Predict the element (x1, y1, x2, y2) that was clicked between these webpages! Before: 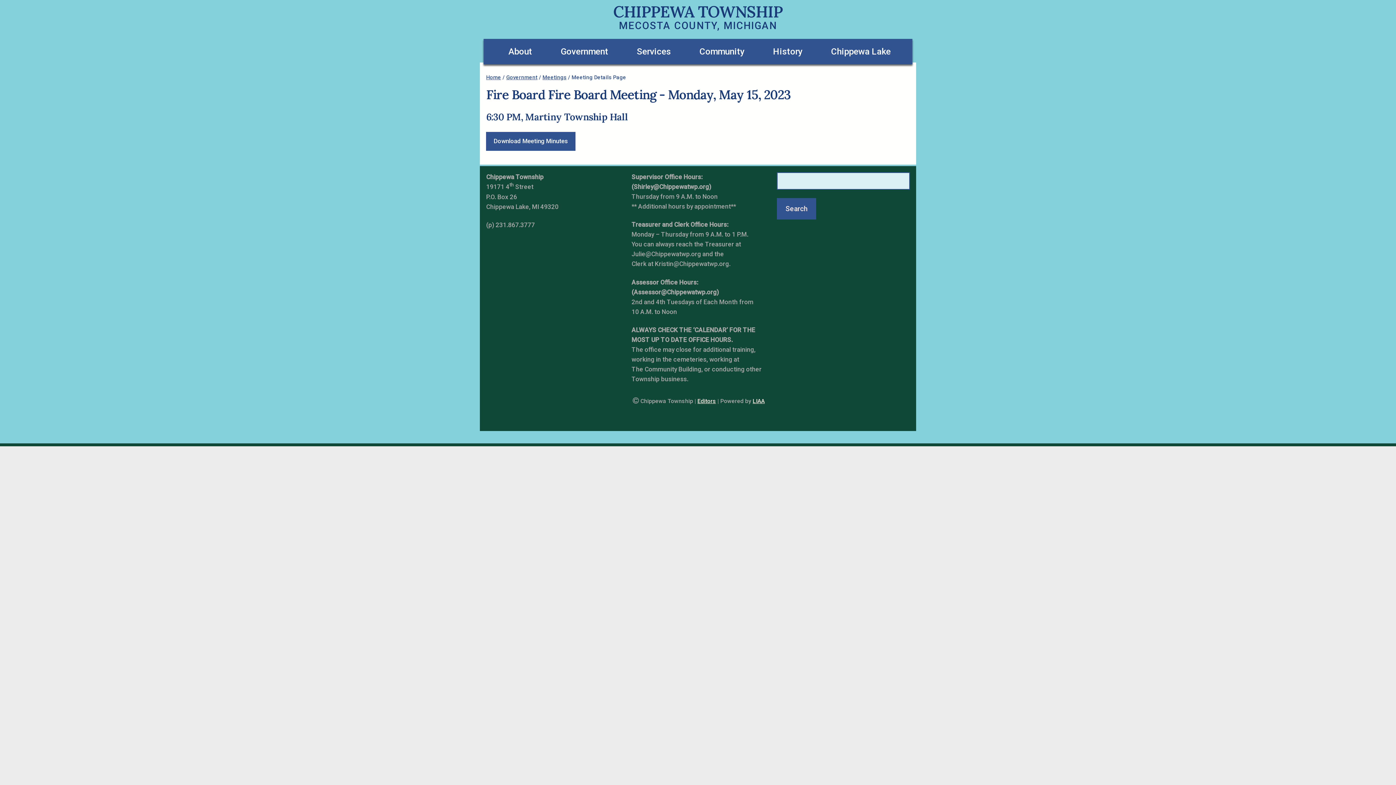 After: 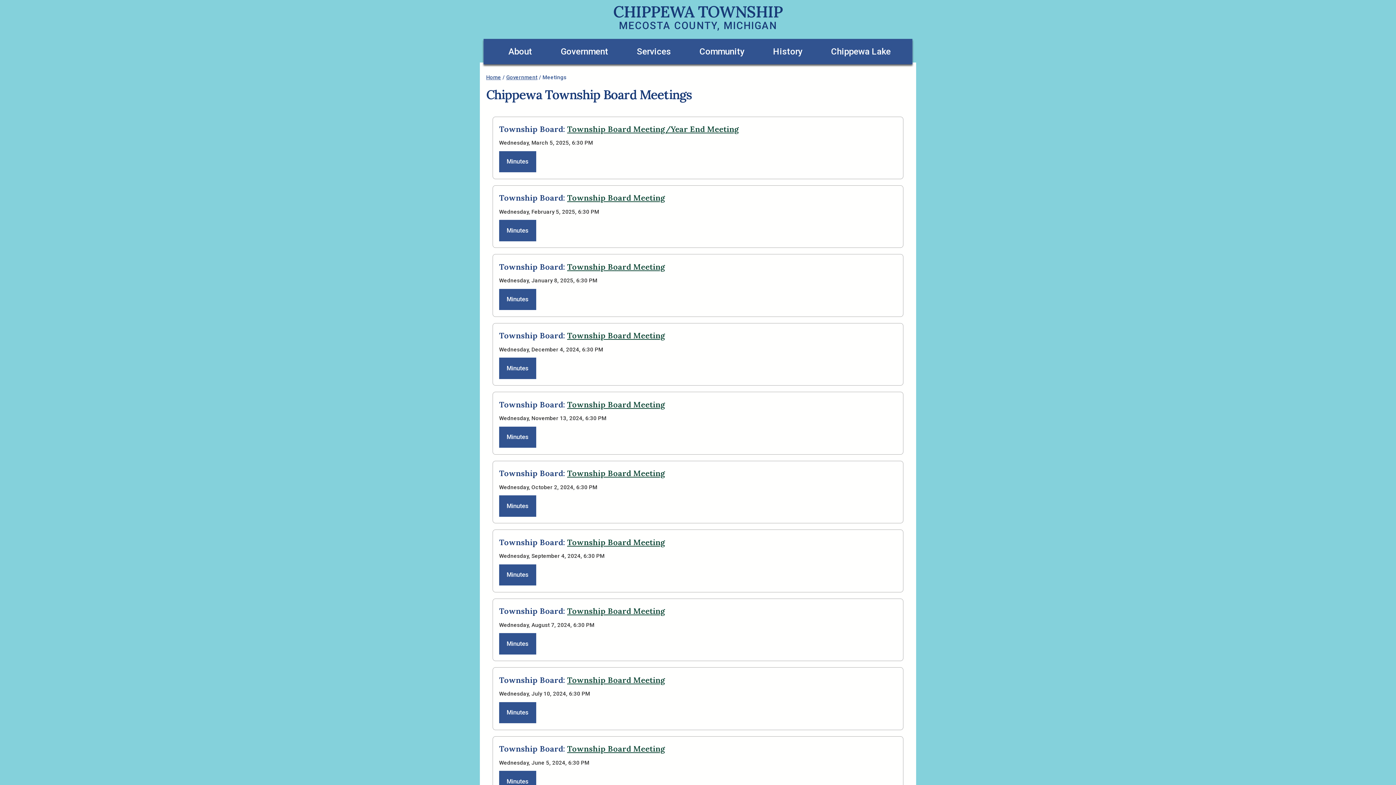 Action: label: Meetings bbox: (542, 74, 566, 80)